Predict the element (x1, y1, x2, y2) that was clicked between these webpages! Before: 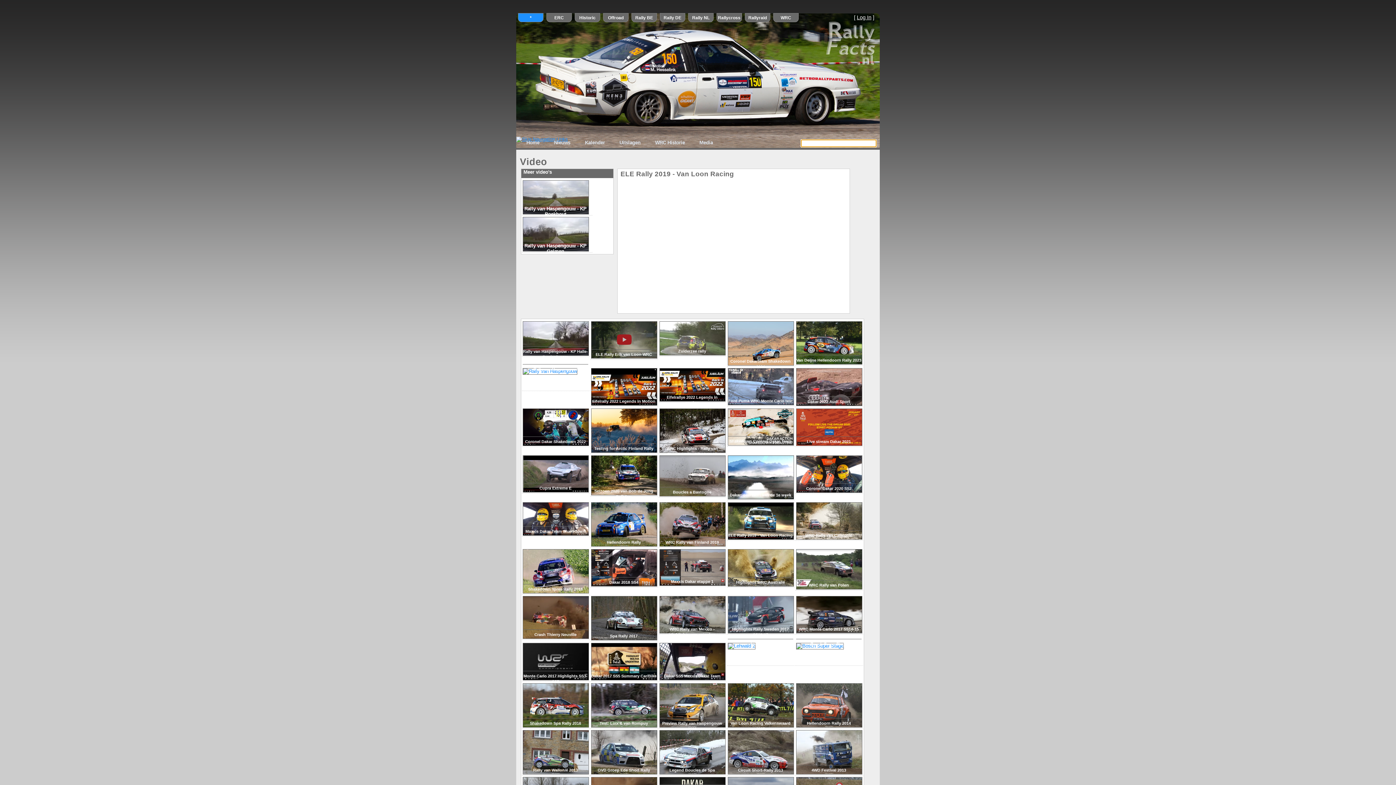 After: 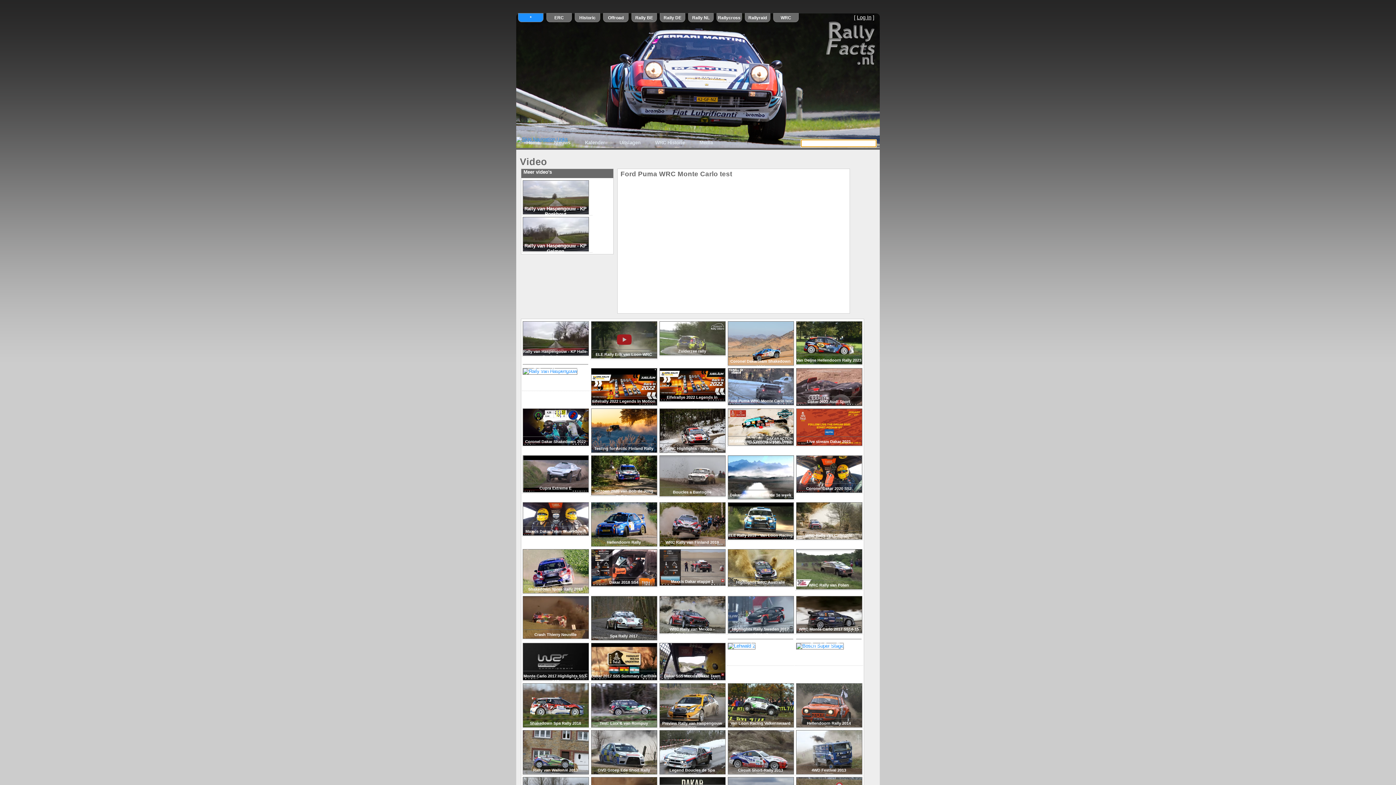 Action: label: Ford Puma WRC Monte Carlo test bbox: (727, 367, 794, 406)